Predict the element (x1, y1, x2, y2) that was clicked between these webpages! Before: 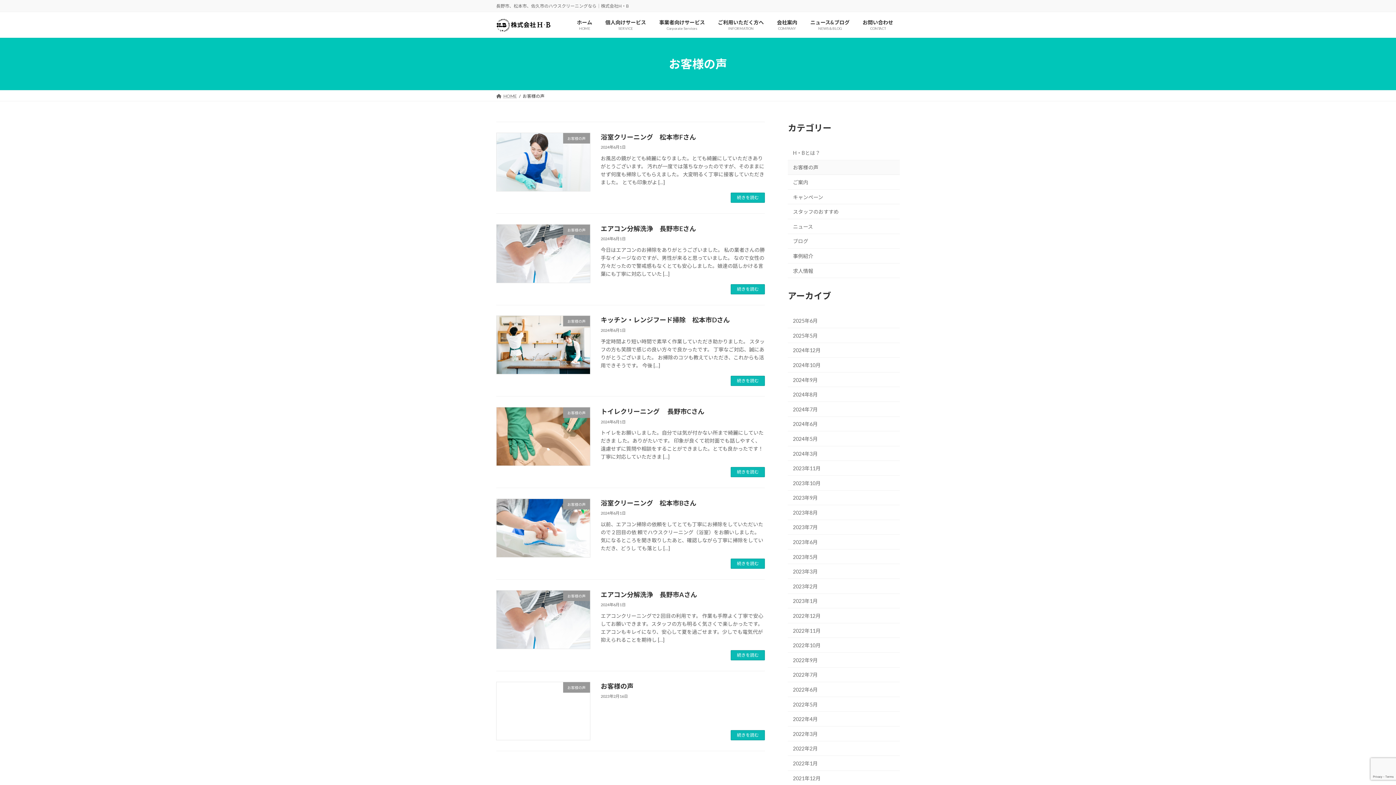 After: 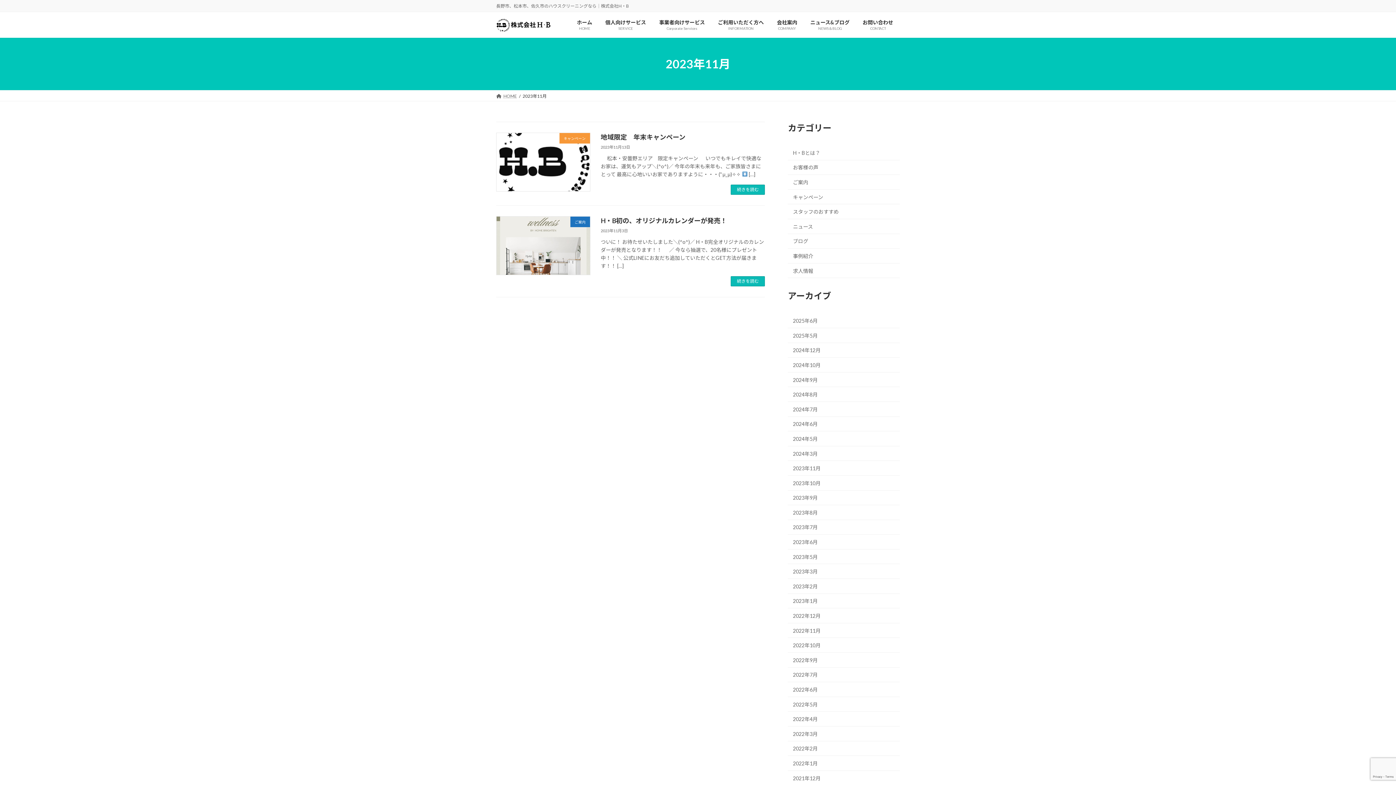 Action: label: 2023年11月 bbox: (788, 461, 900, 475)